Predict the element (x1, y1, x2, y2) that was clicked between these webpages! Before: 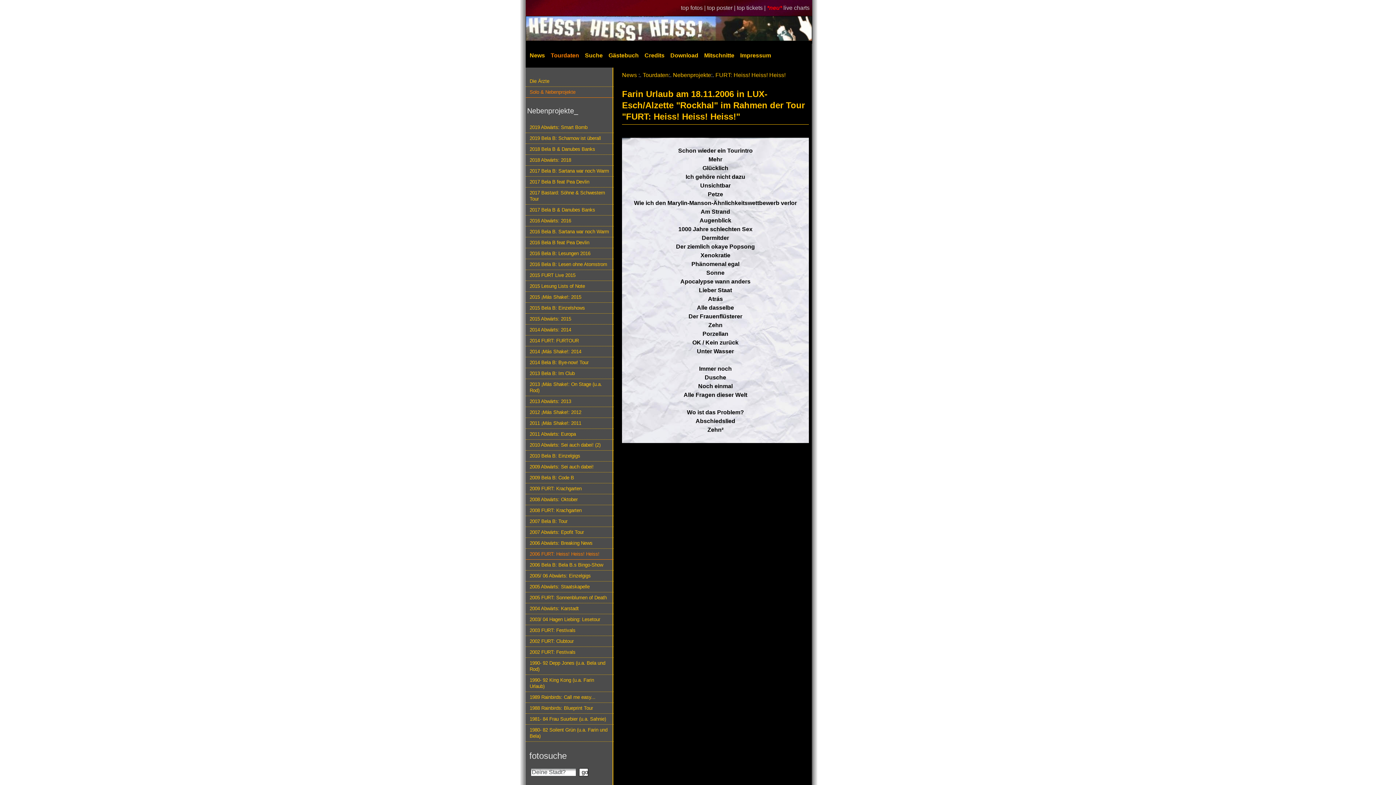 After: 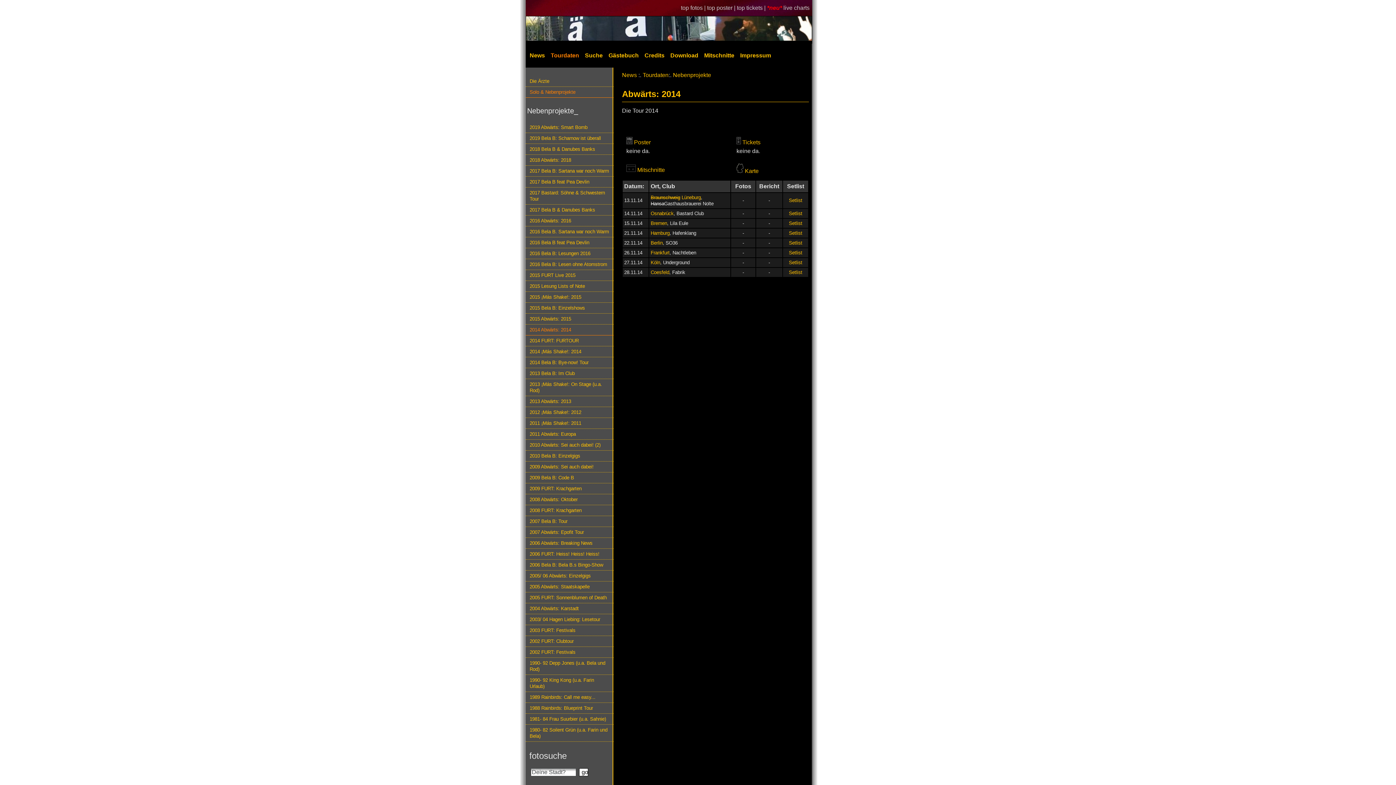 Action: label: 2014 Abwärts: 2014 bbox: (525, 324, 613, 335)